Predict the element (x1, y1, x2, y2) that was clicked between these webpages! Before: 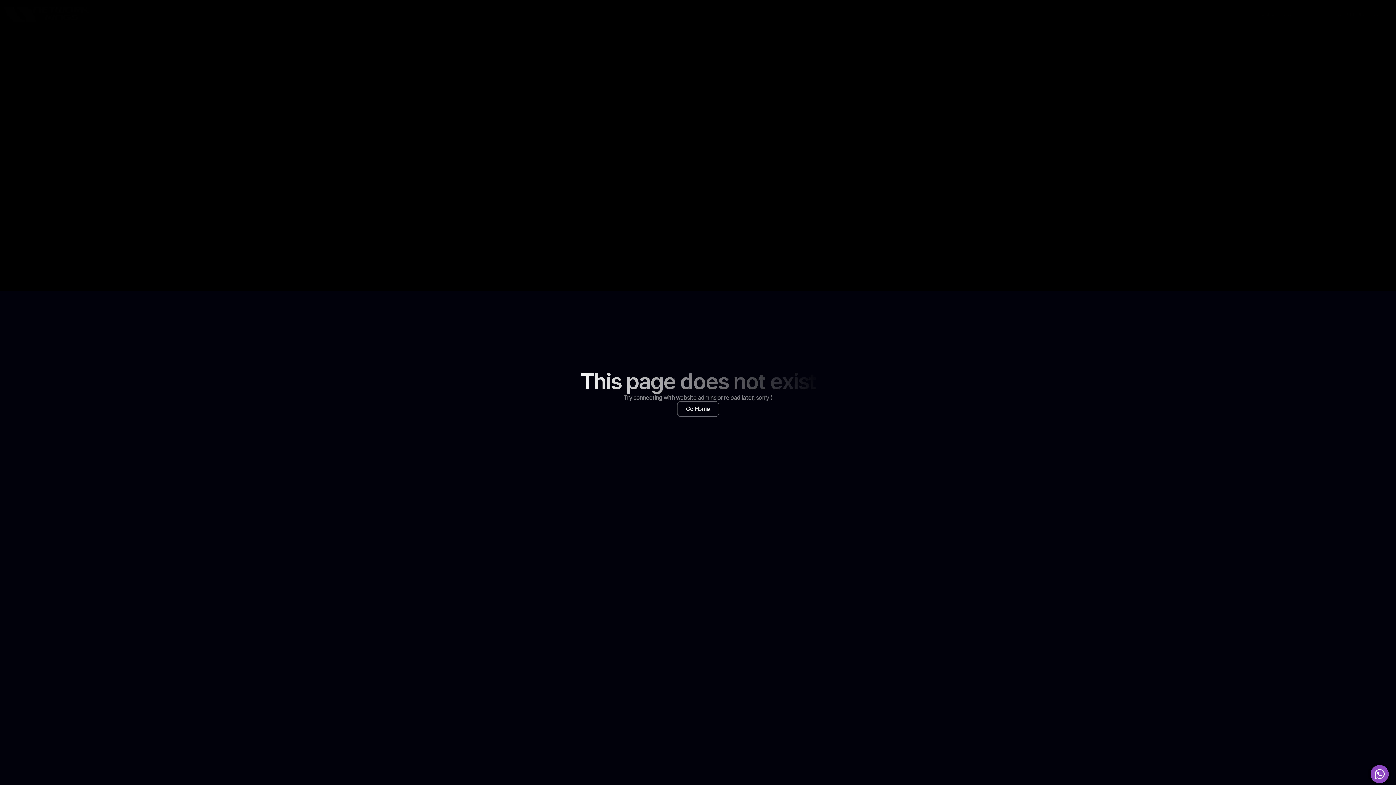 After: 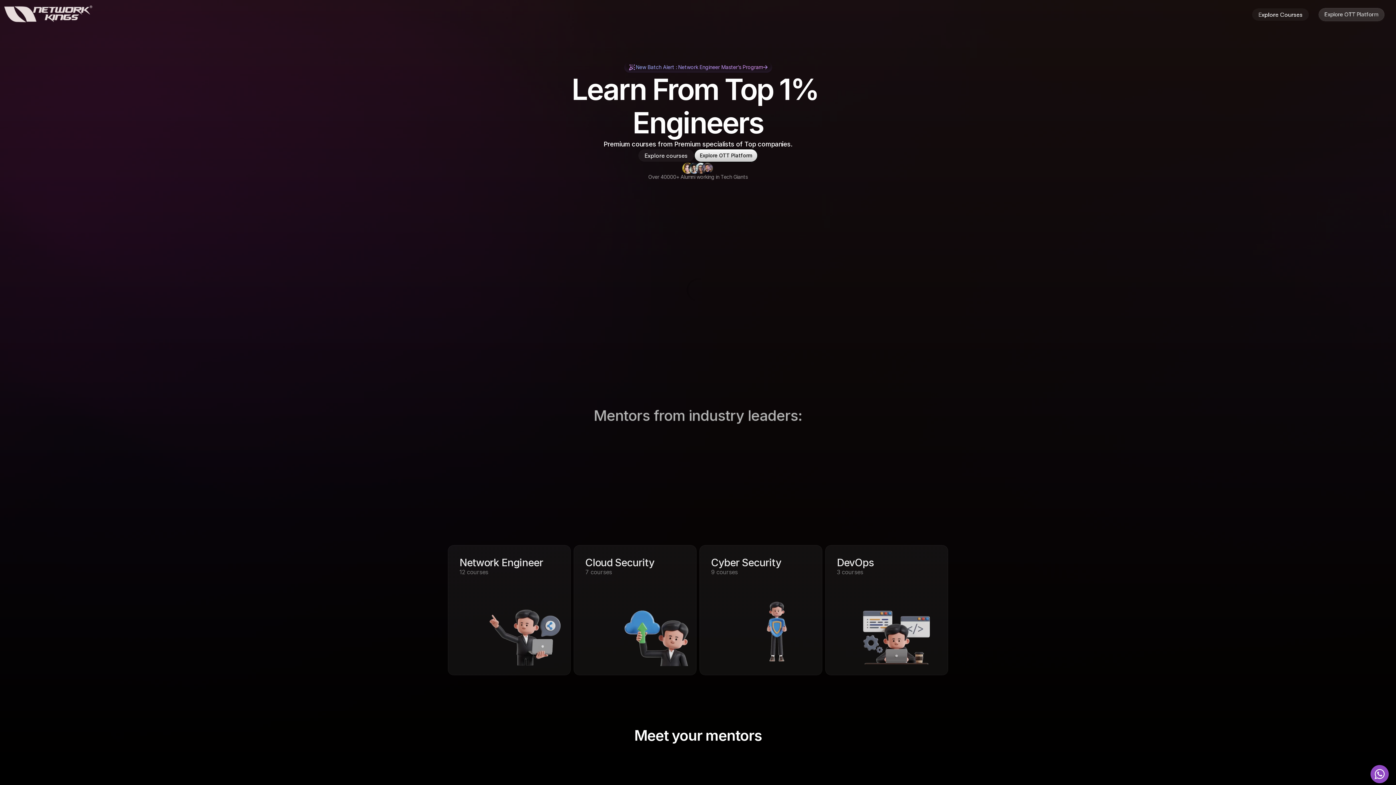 Action: bbox: (677, 401, 719, 417) label: Go Home